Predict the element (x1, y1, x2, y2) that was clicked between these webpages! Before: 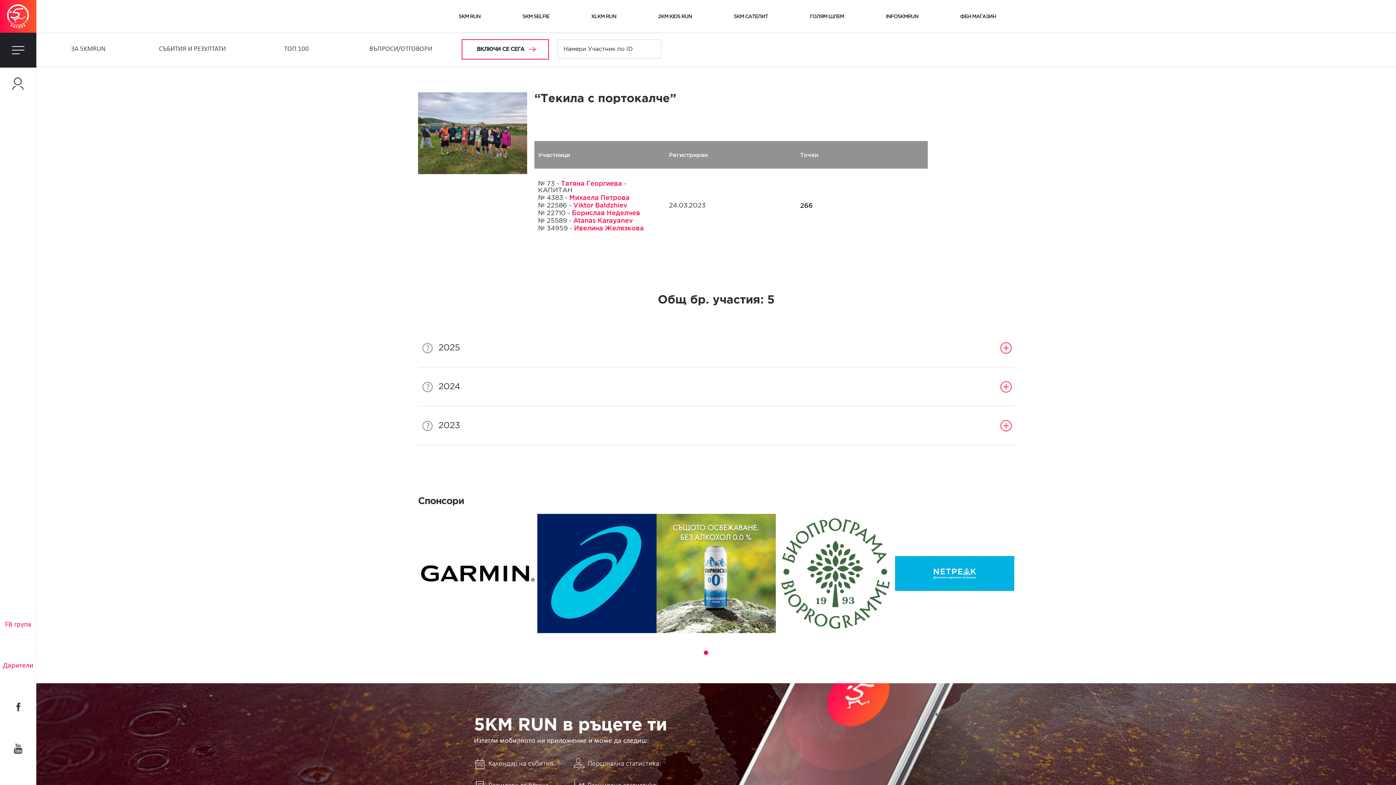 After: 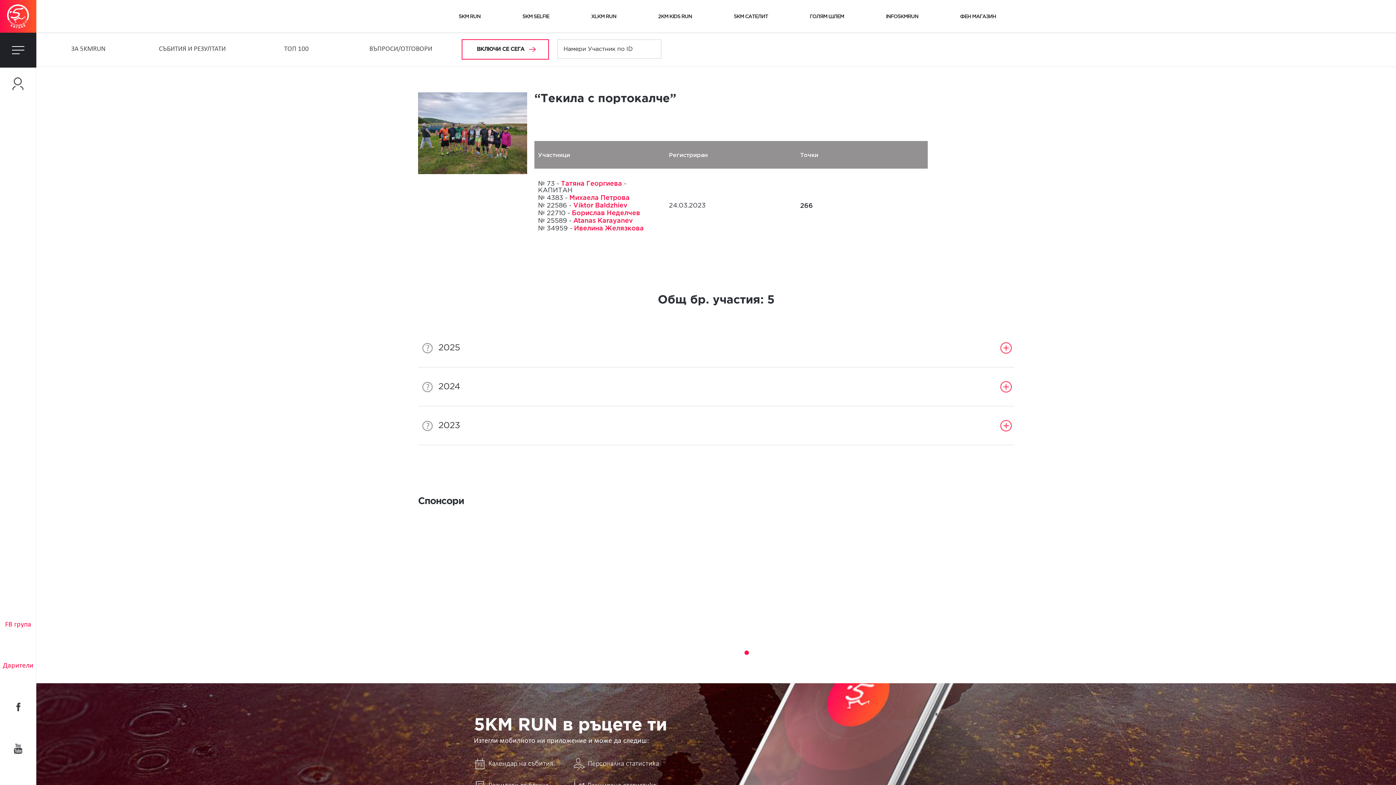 Action: label: 8 bbox: (724, 650, 728, 655)